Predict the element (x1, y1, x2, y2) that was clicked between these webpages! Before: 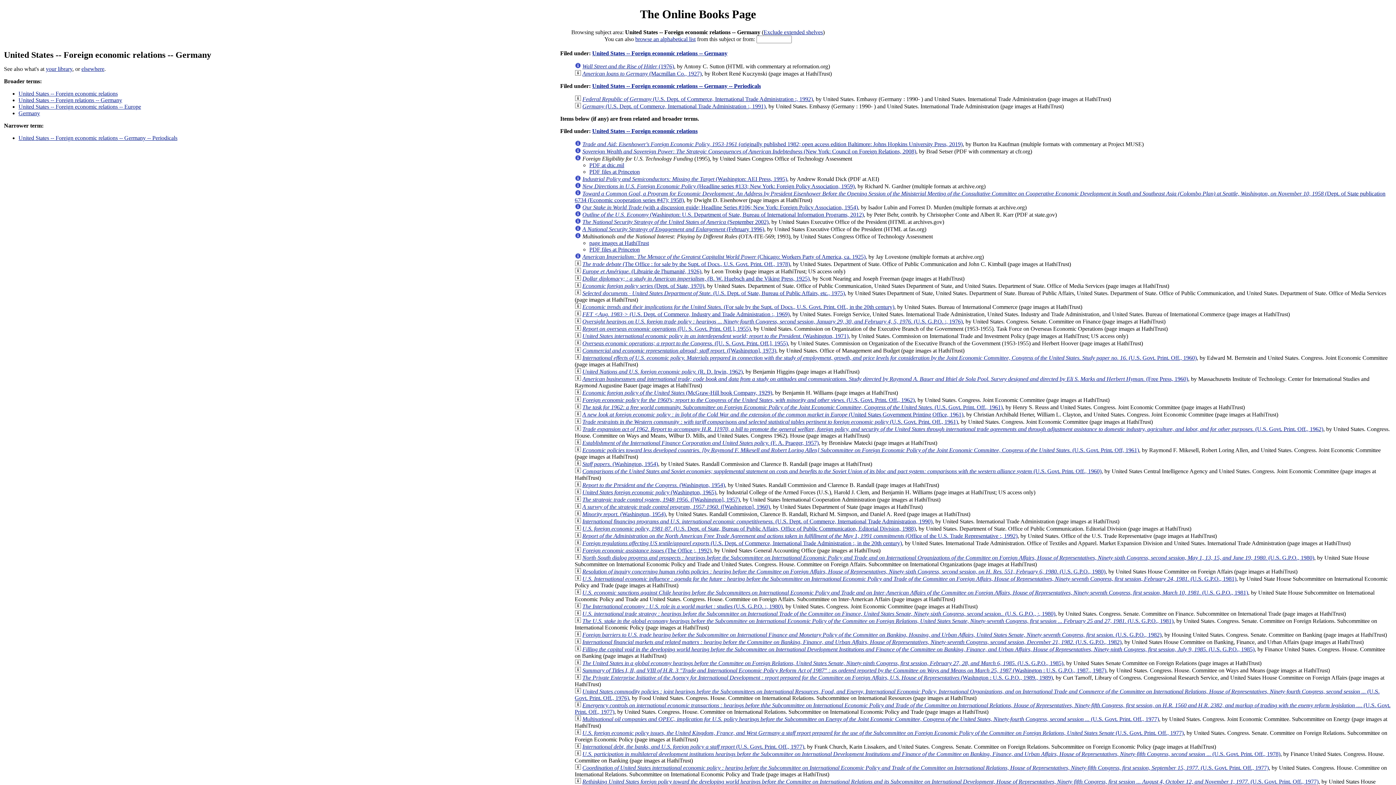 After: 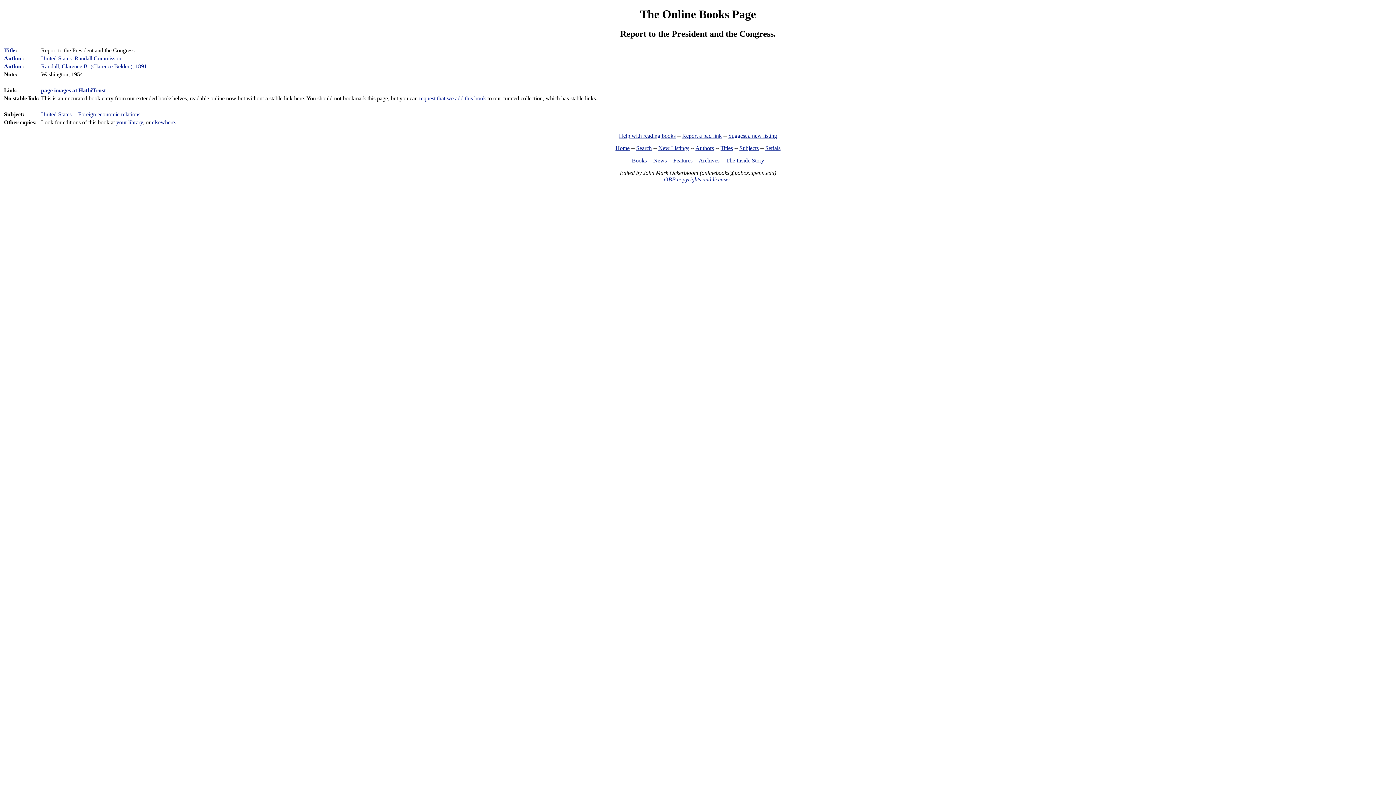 Action: bbox: (574, 482, 581, 488)